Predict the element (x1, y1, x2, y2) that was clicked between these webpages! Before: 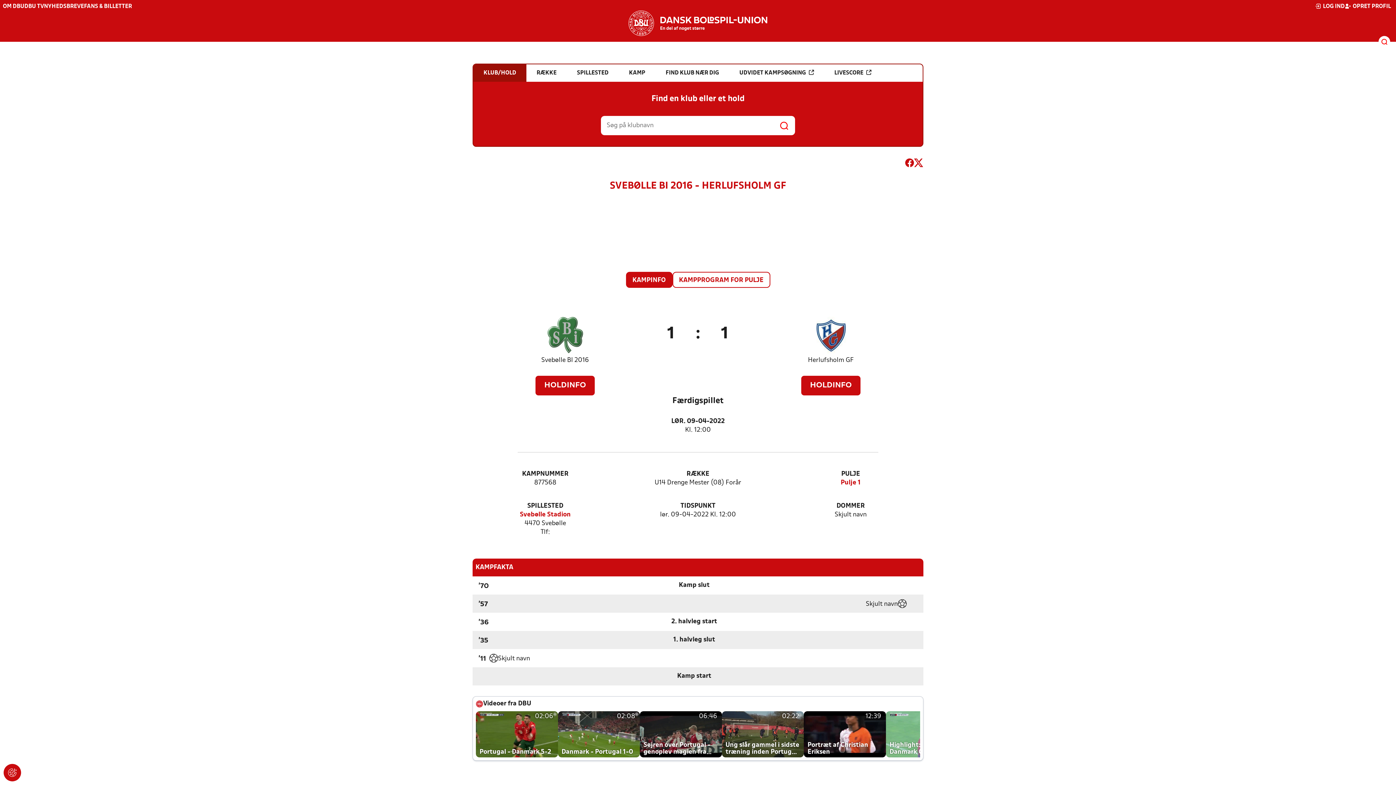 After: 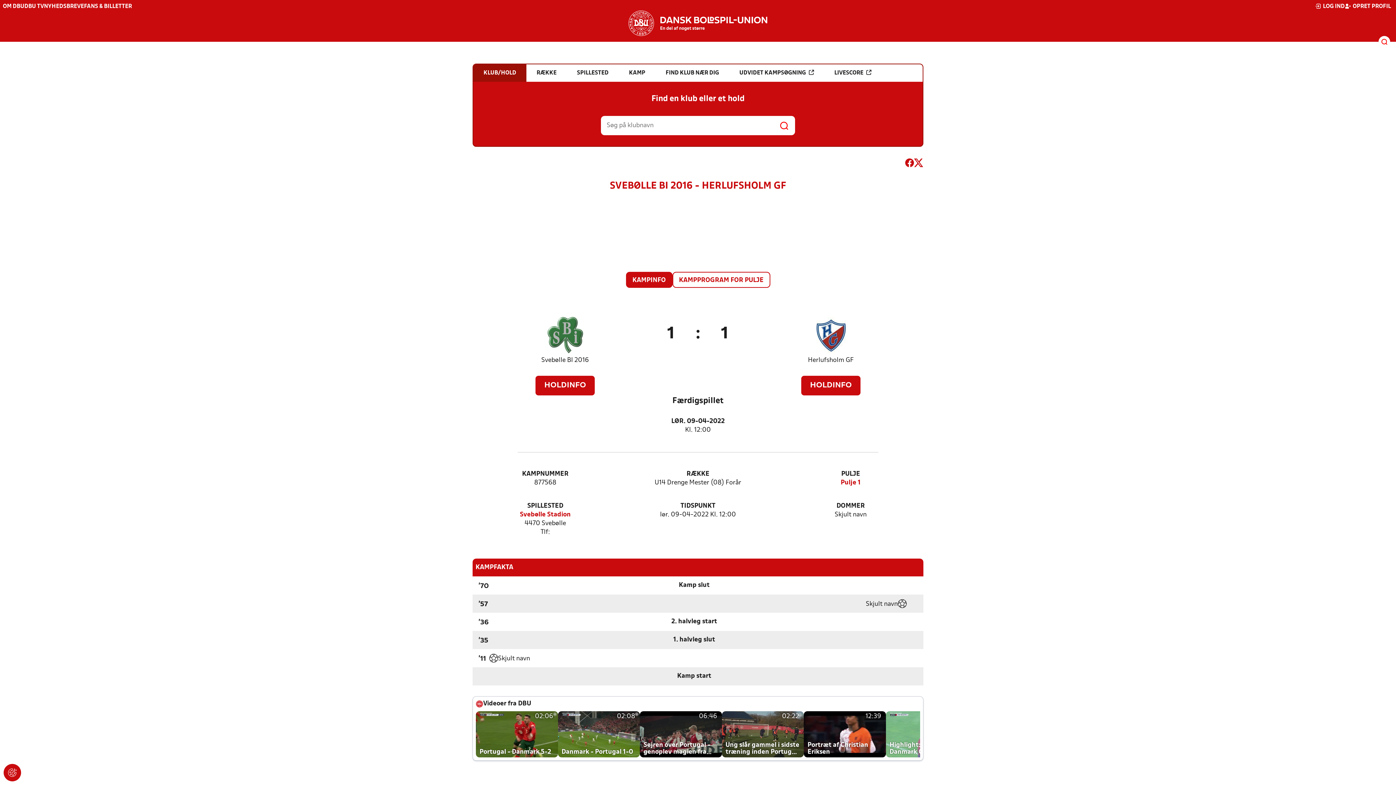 Action: bbox: (914, 158, 923, 170)